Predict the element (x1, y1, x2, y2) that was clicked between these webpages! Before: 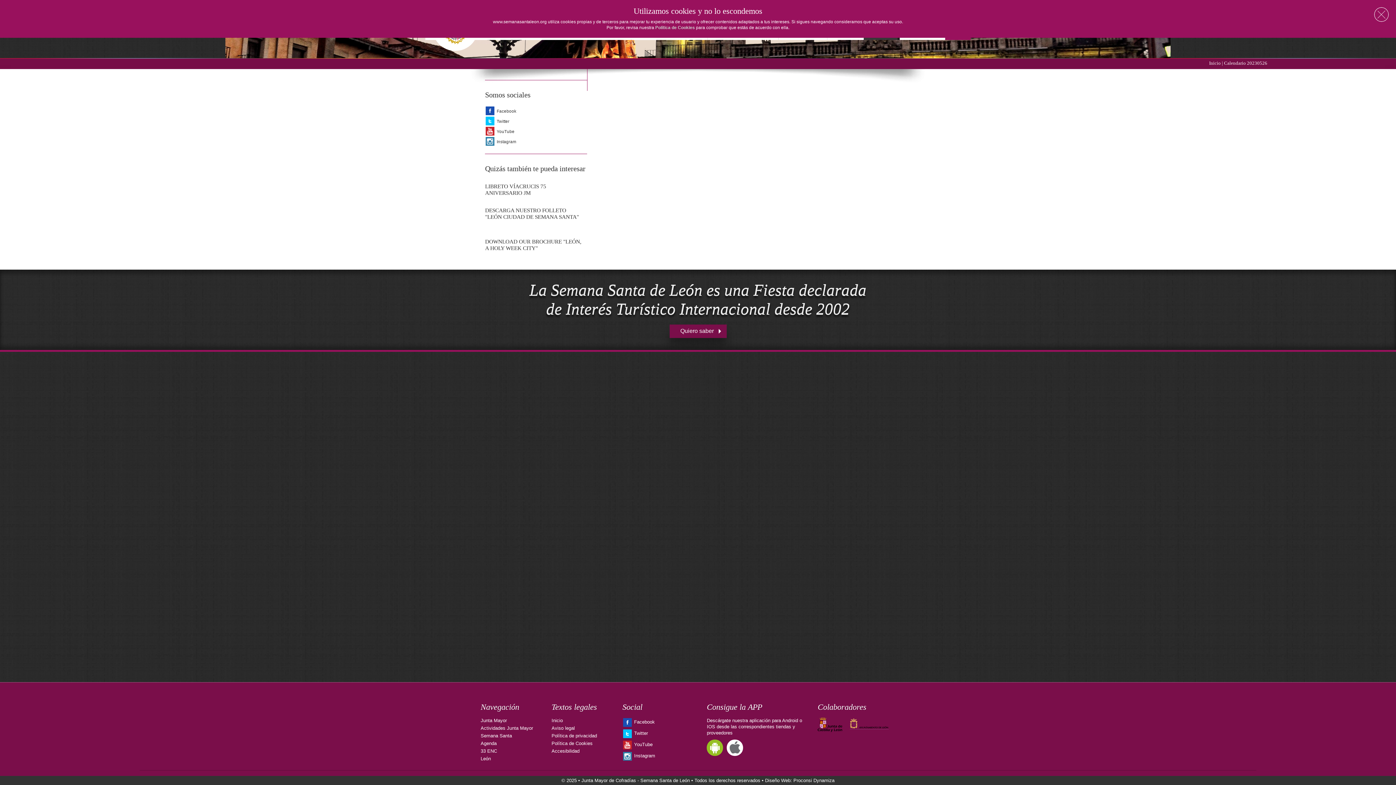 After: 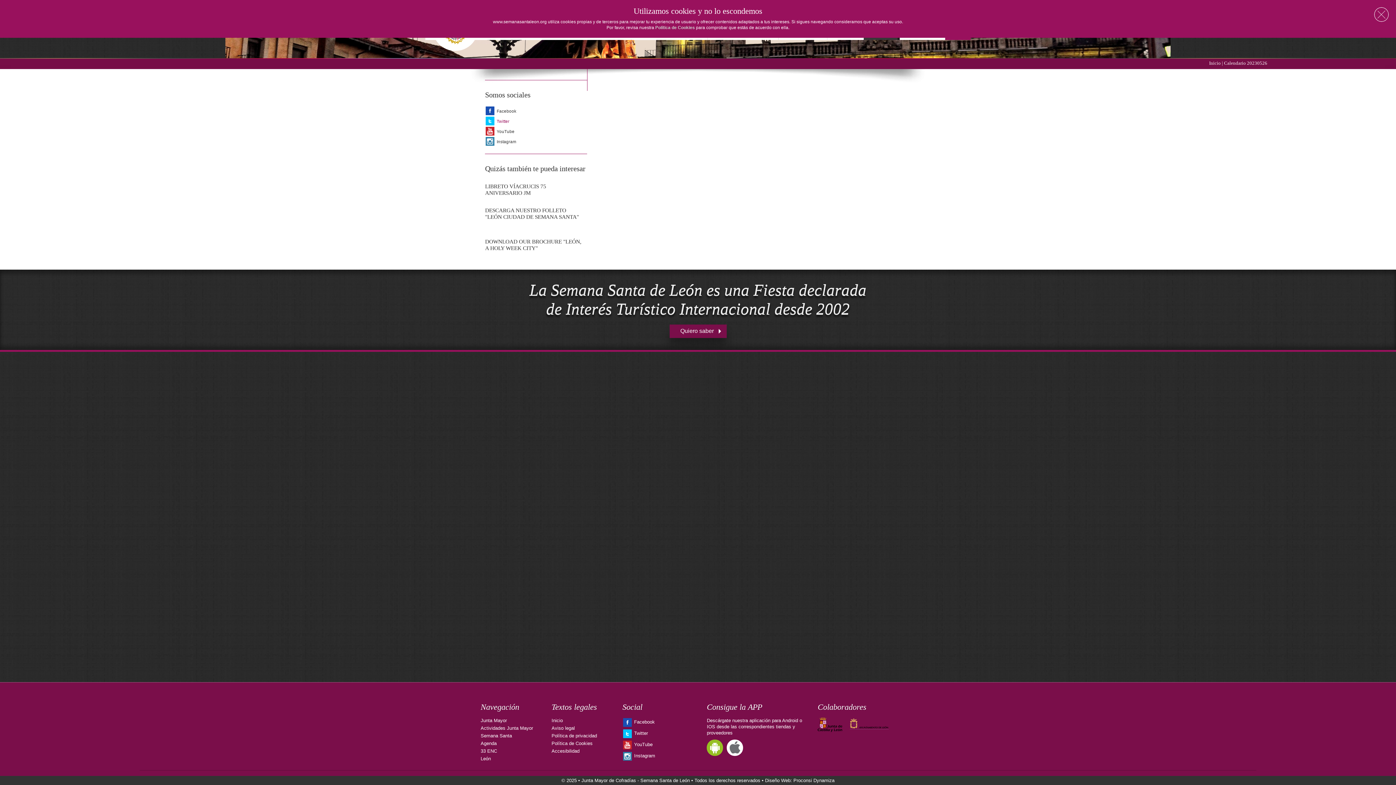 Action: bbox: (485, 116, 587, 125) label: Twitter